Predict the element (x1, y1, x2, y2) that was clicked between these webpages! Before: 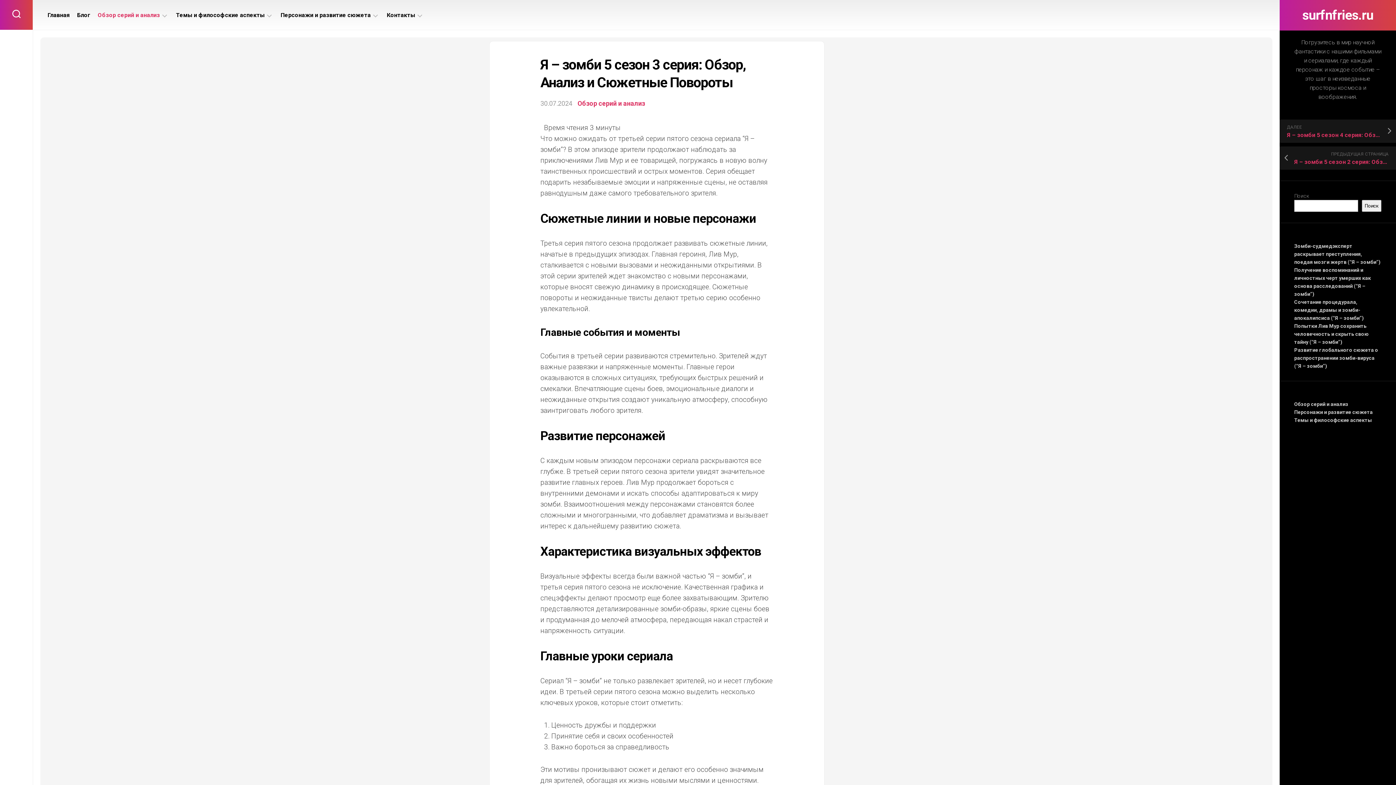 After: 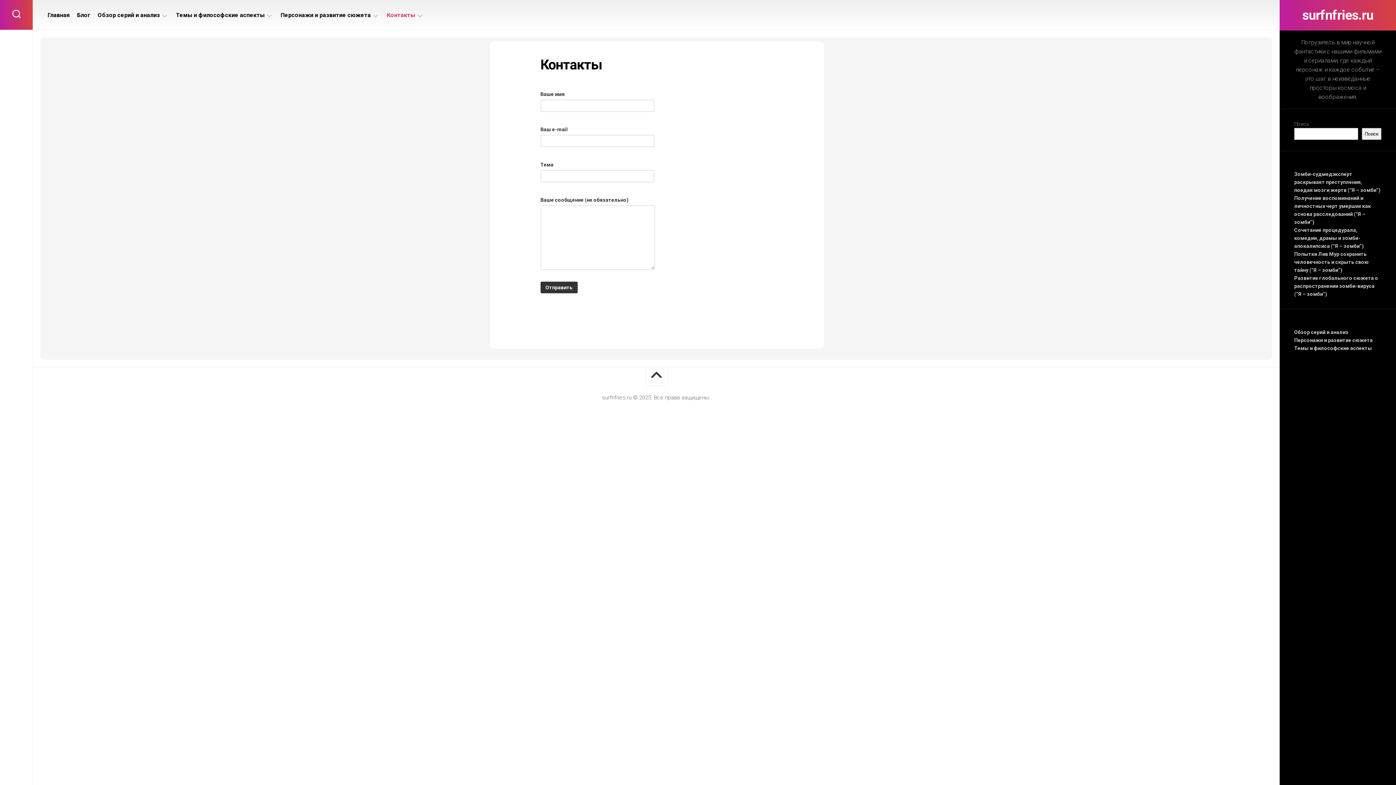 Action: bbox: (386, 11, 415, 18) label: Контакты